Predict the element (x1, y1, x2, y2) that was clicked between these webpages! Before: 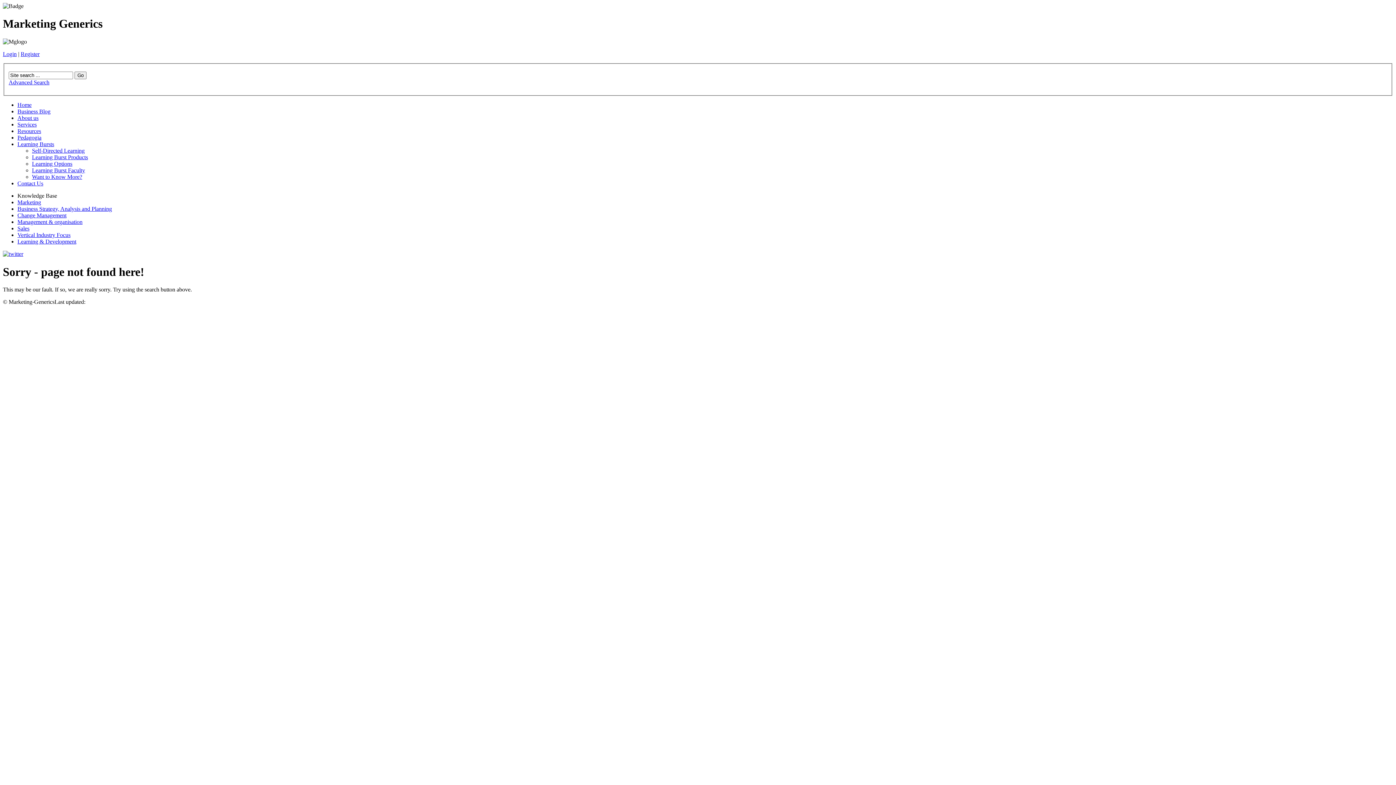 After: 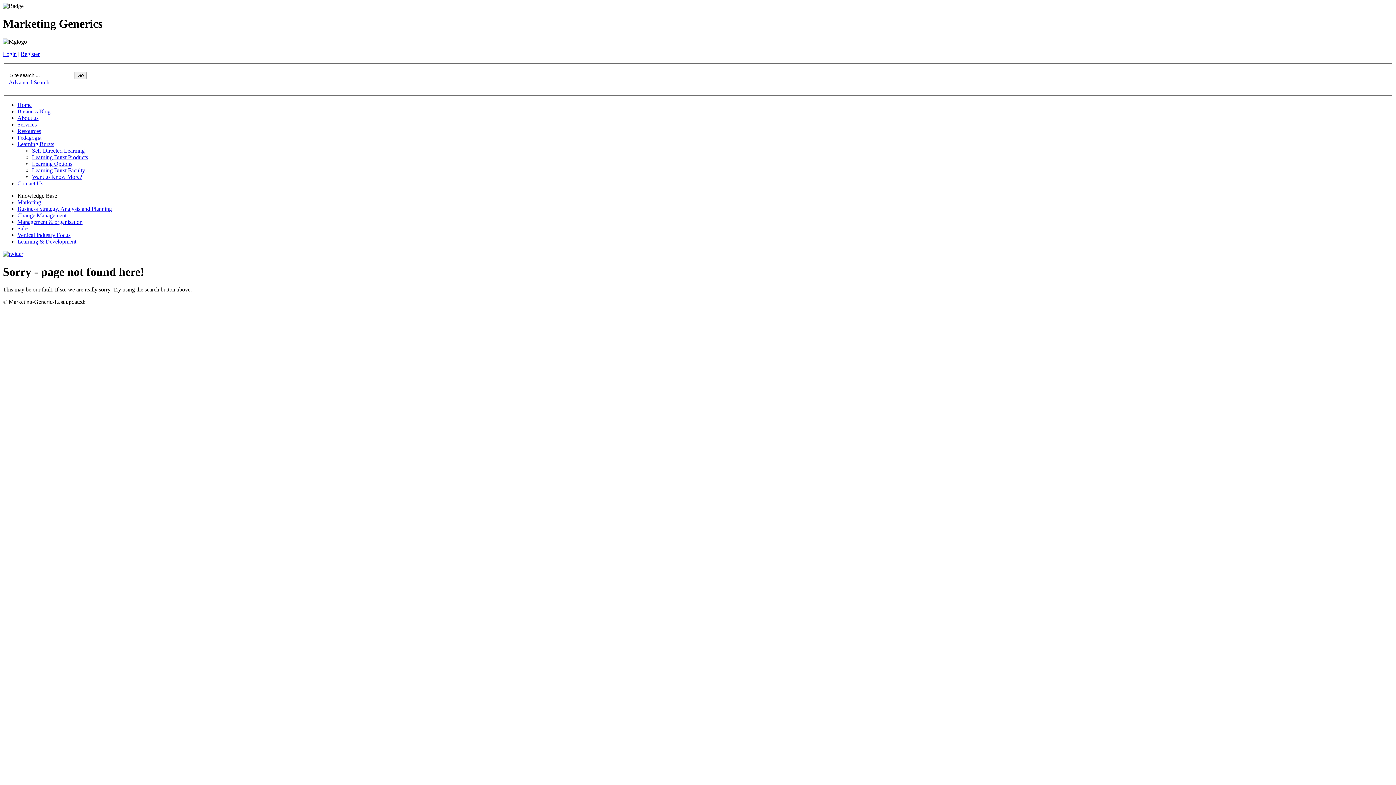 Action: bbox: (17, 219, 82, 225) label: Management & organisation